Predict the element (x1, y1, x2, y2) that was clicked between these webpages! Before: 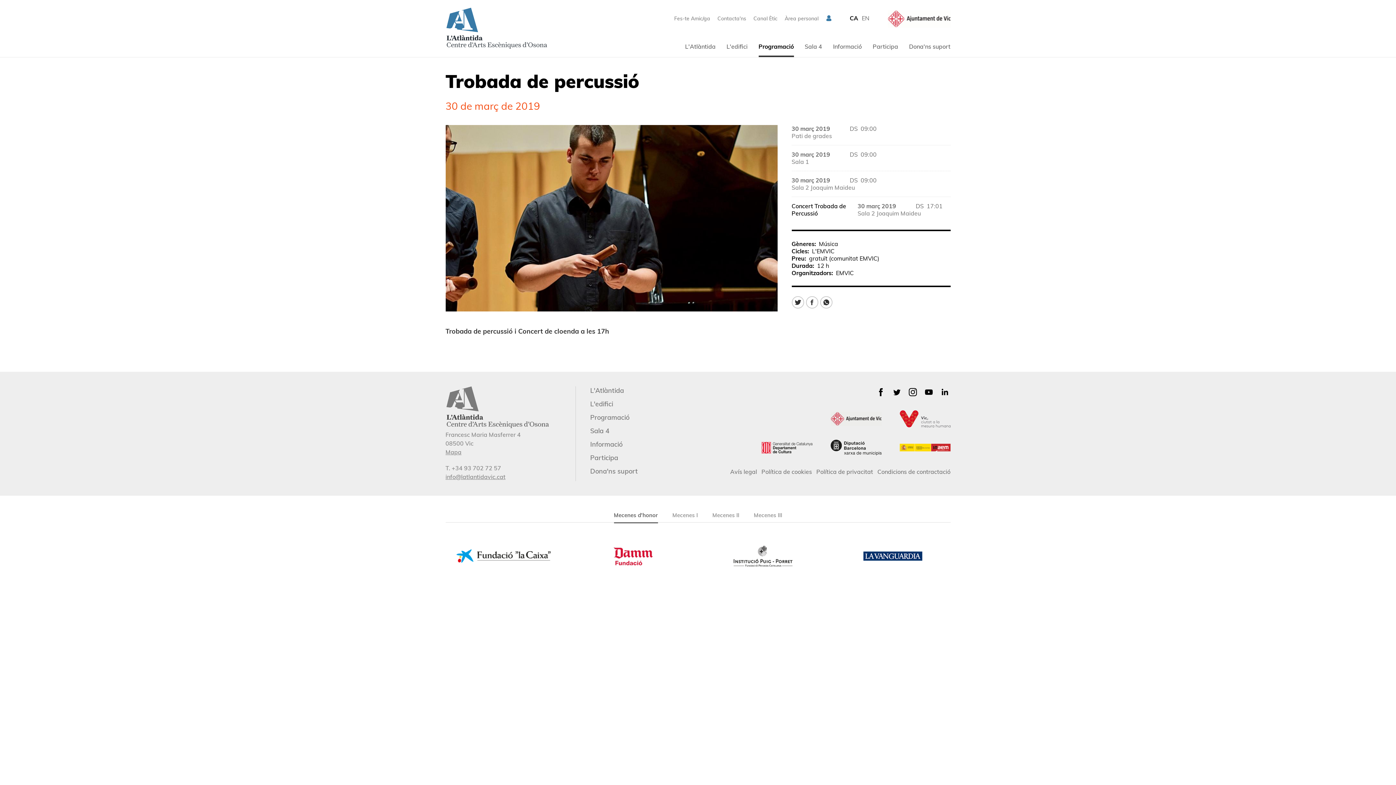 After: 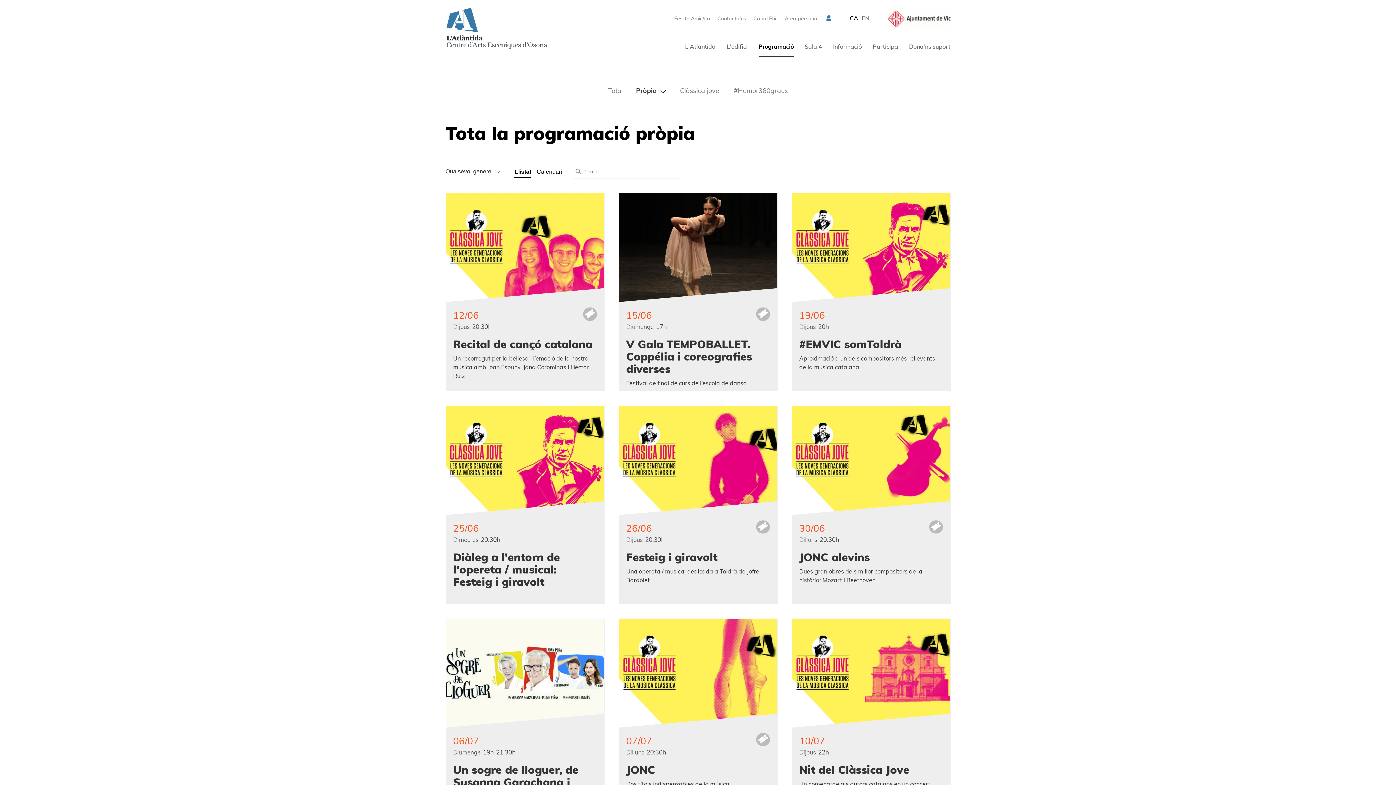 Action: bbox: (590, 413, 629, 421) label: Programació